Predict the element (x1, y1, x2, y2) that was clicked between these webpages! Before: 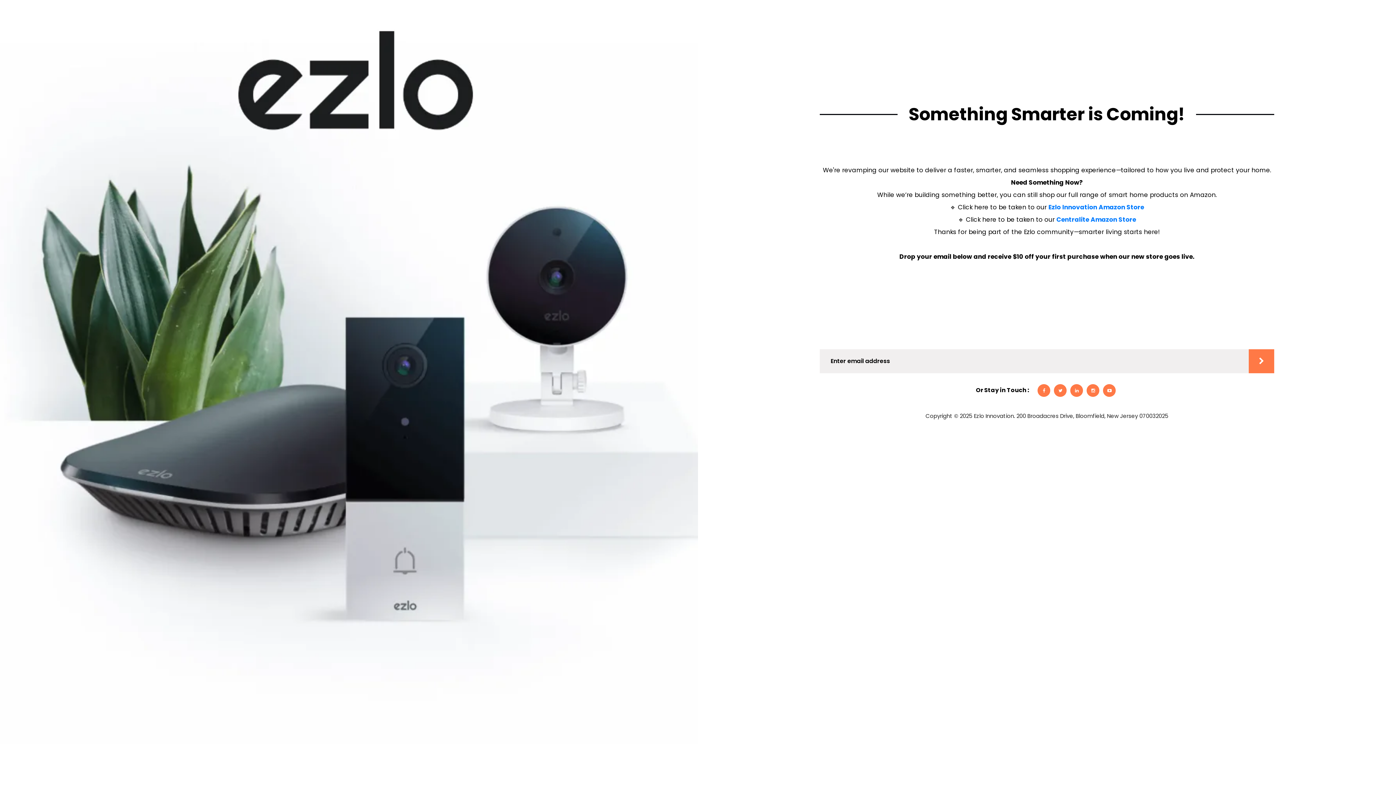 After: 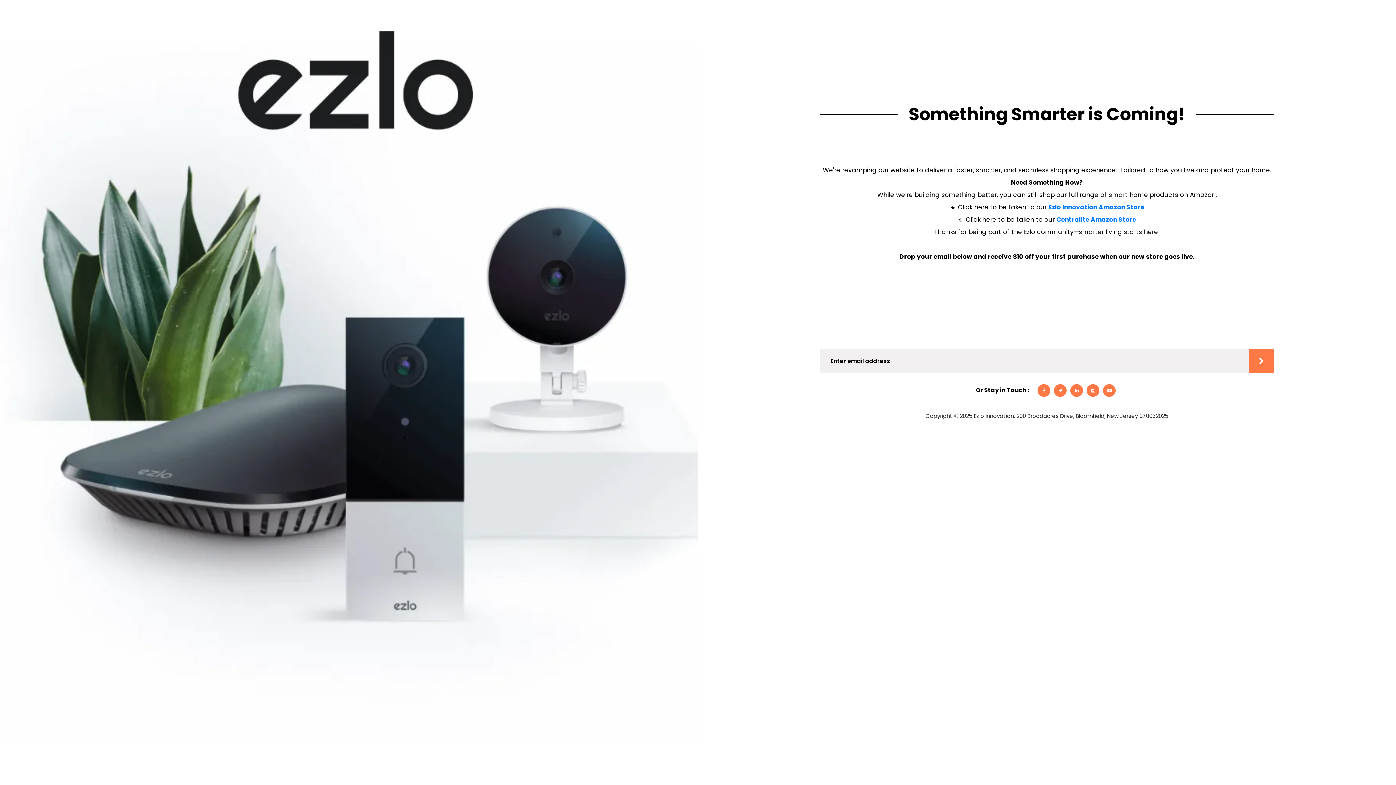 Action: bbox: (1103, 384, 1116, 396)